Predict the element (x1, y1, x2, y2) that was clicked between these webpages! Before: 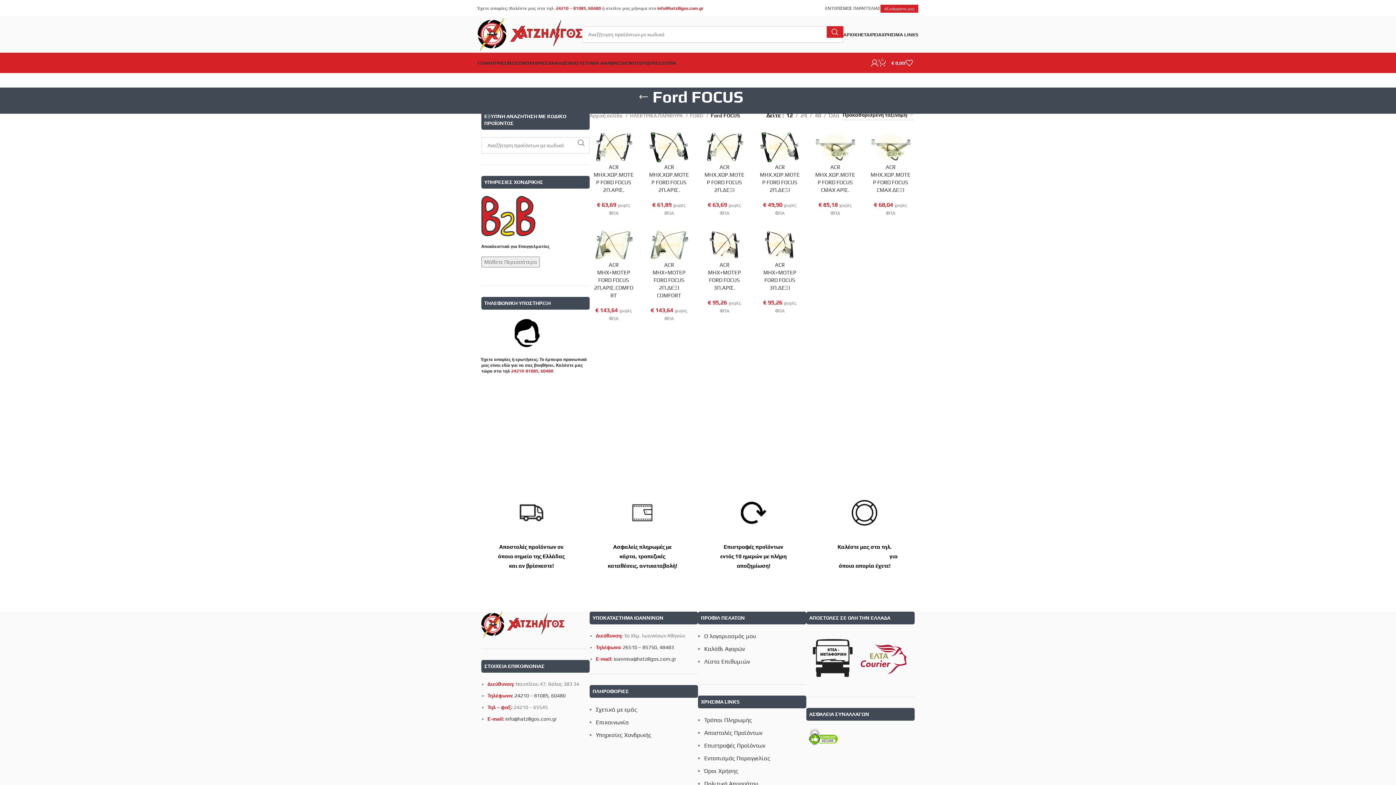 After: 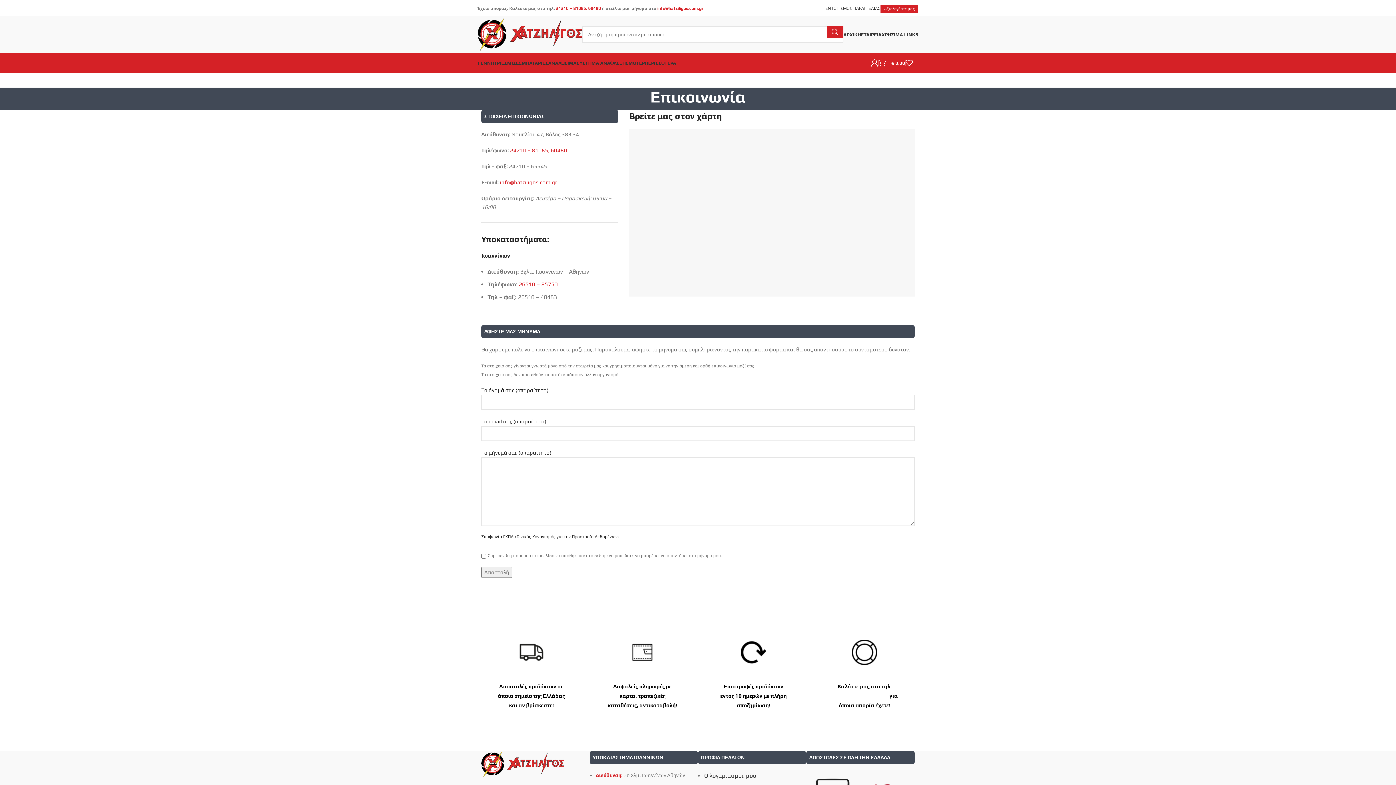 Action: label: Επικοινωνία bbox: (596, 719, 629, 726)